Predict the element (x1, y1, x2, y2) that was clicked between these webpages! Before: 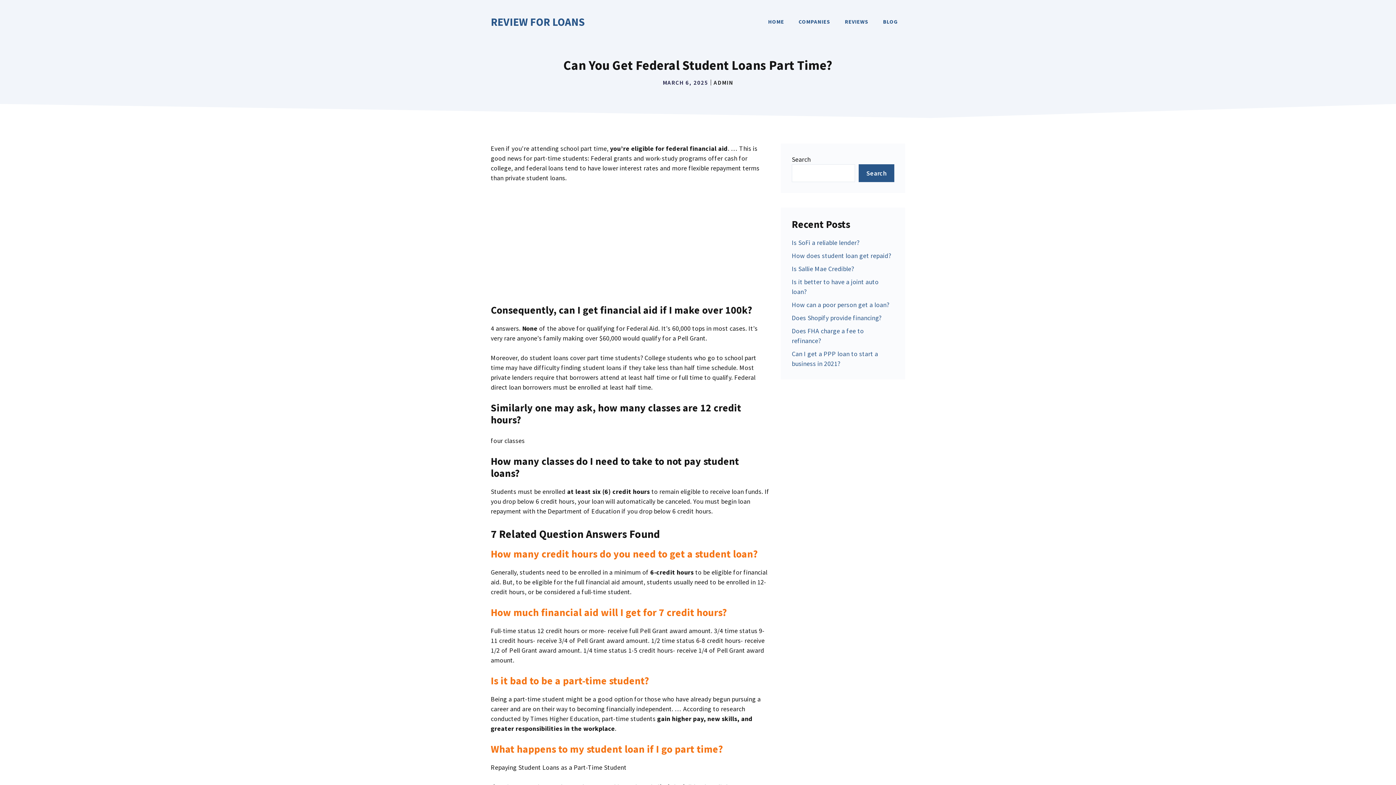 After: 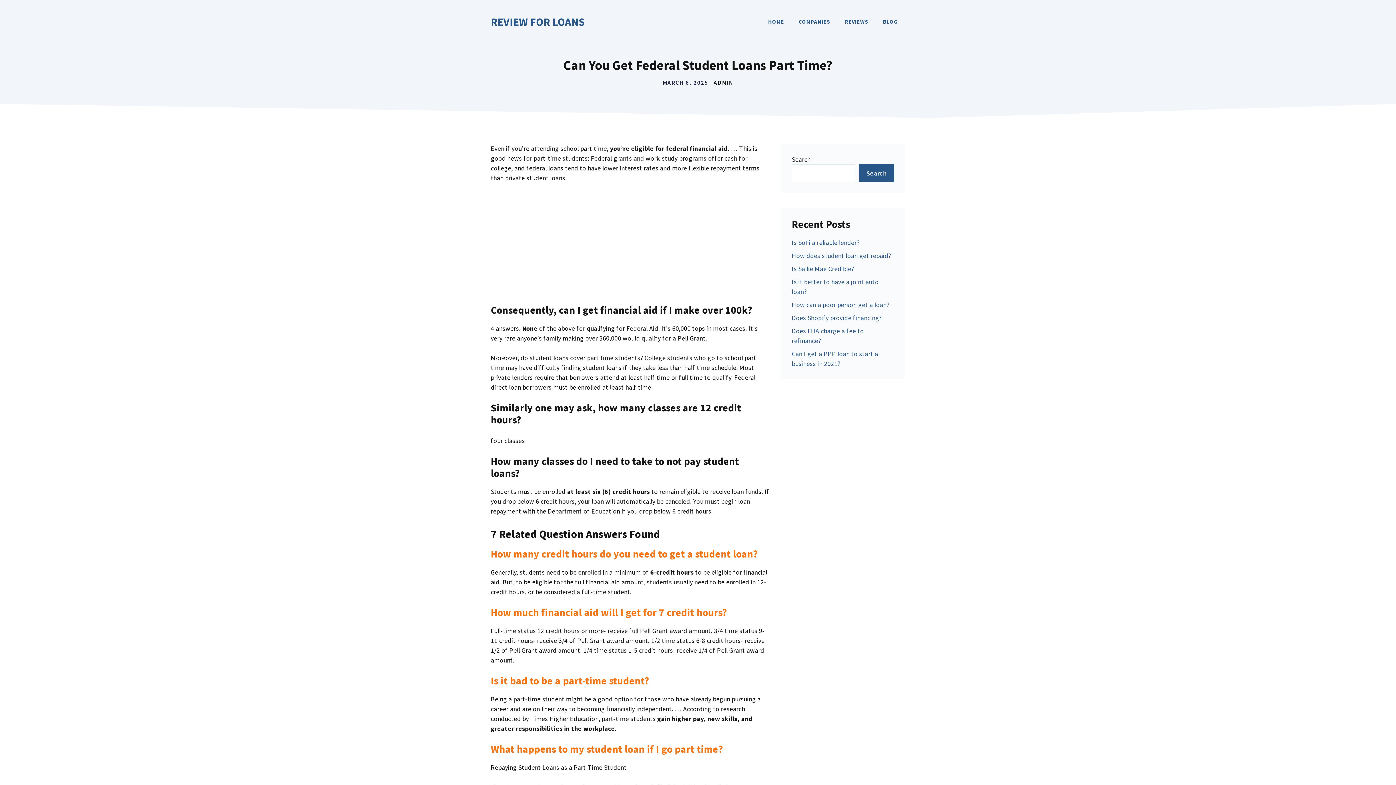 Action: label: How much financial aid will I get for 7 credit hours? bbox: (490, 606, 727, 619)